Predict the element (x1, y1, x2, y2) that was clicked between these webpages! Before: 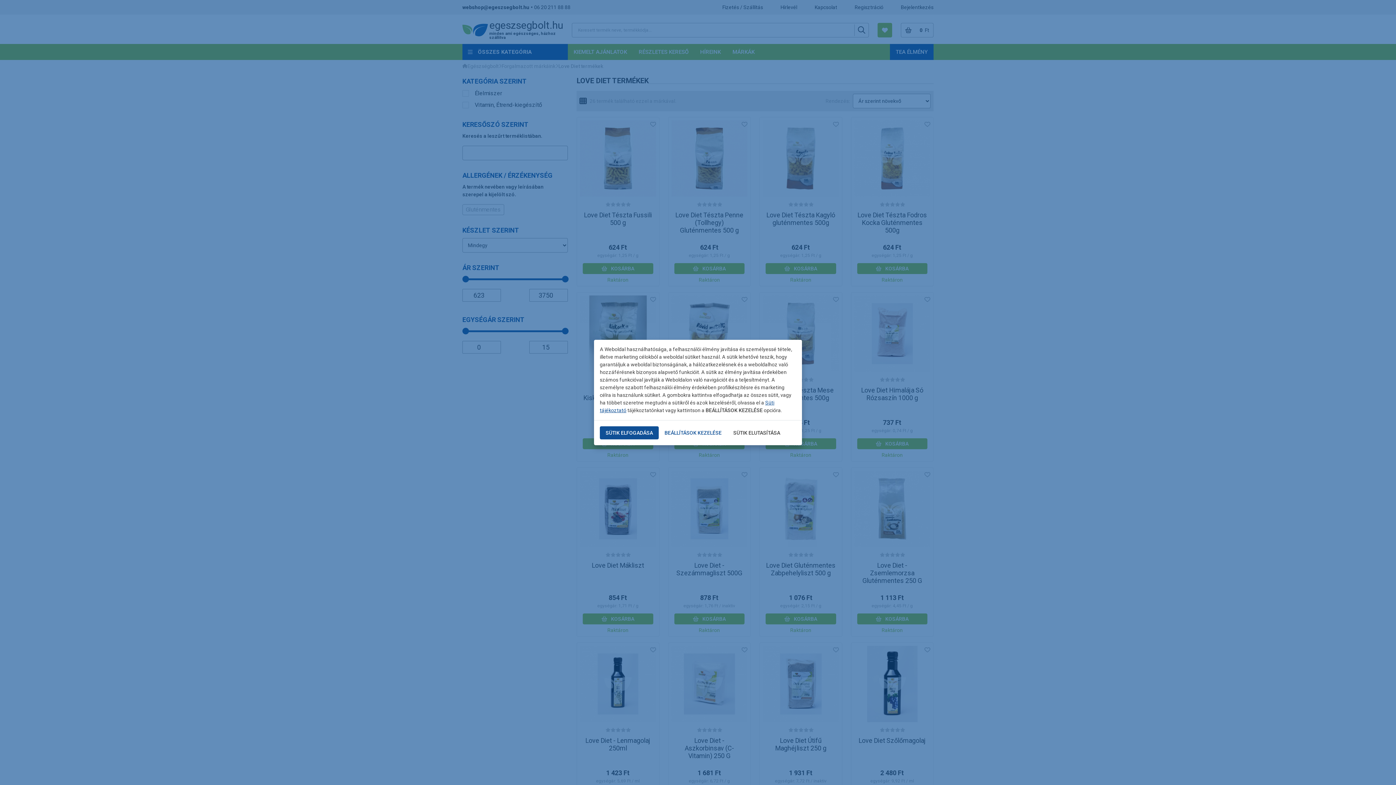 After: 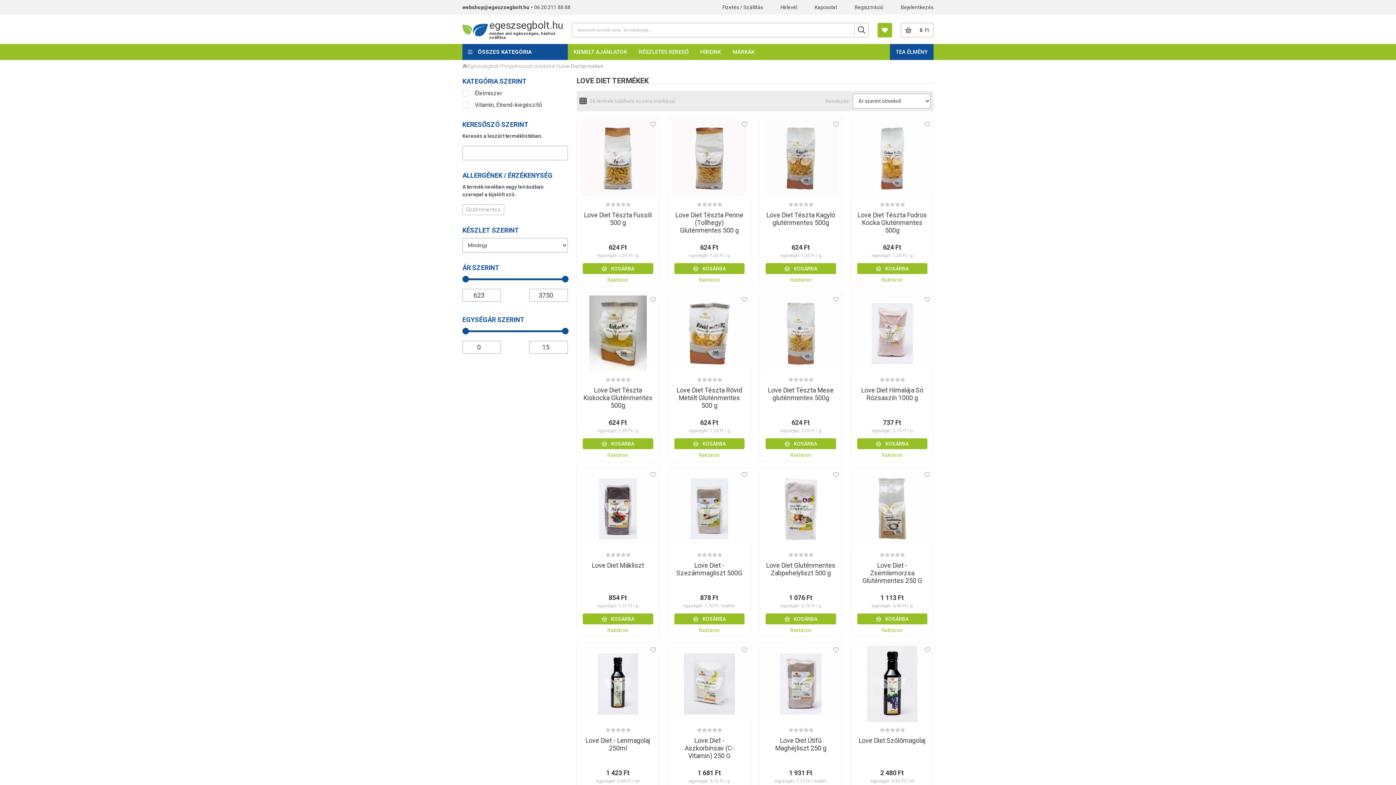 Action: bbox: (600, 426, 658, 439) label: SÜTIK ELFOGADÁSA